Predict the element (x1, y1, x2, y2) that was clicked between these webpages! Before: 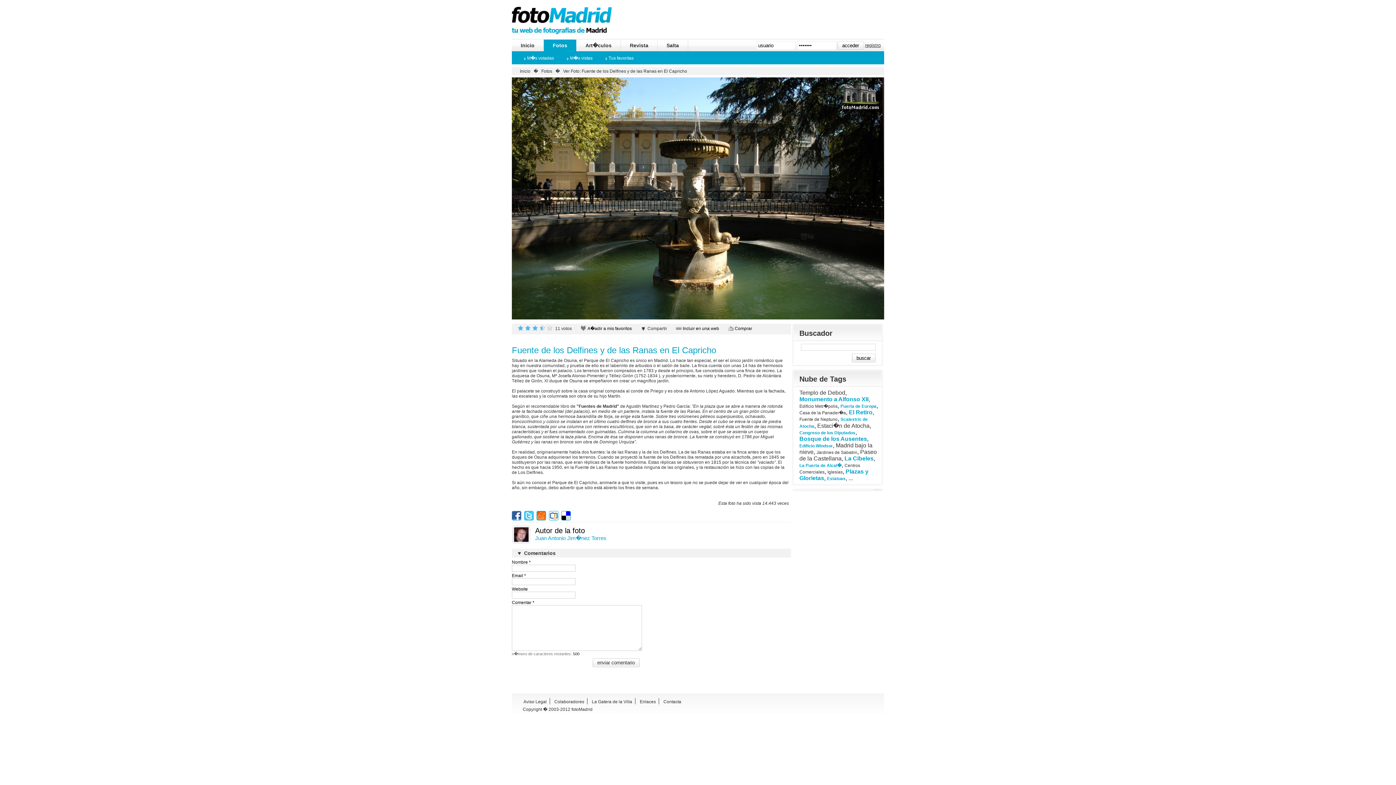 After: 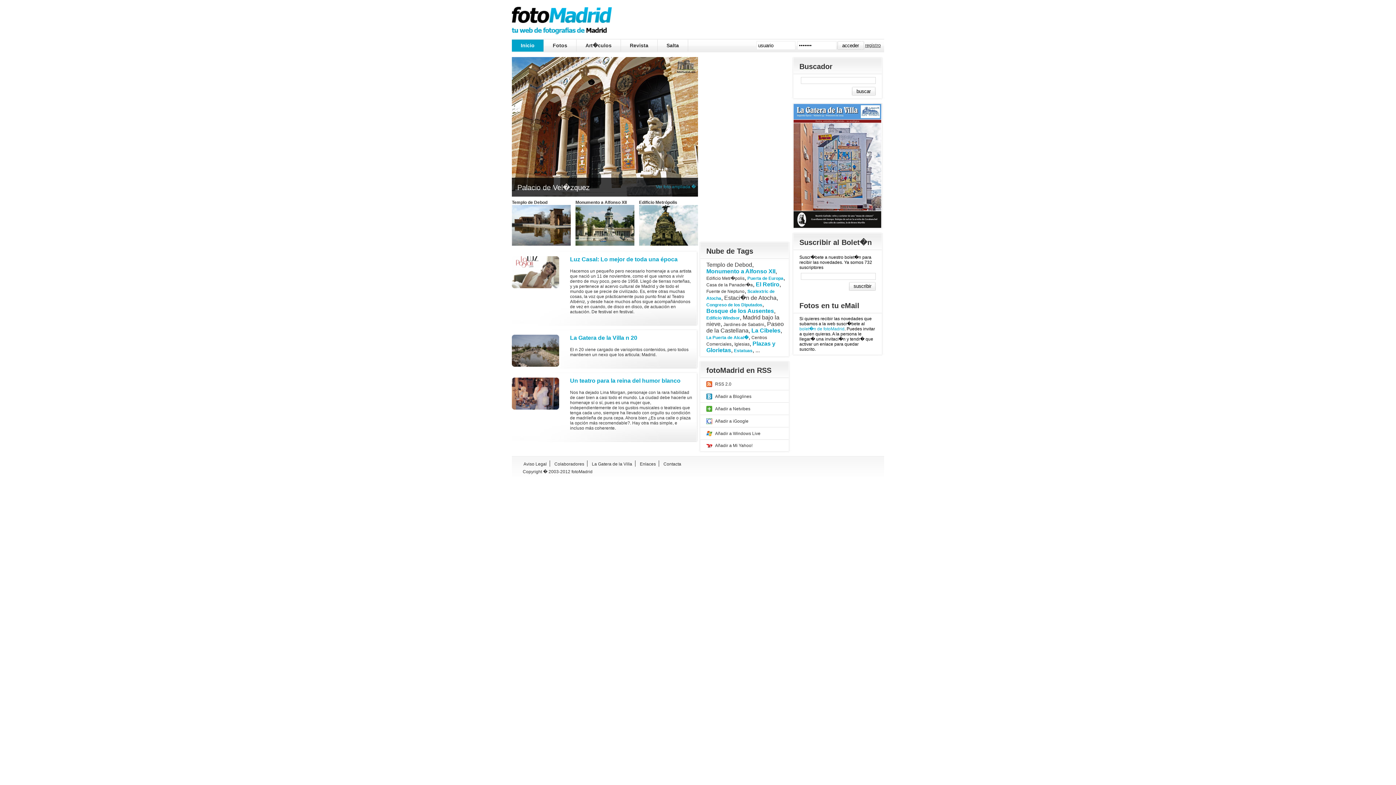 Action: bbox: (512, 42, 543, 48) label: Inicio